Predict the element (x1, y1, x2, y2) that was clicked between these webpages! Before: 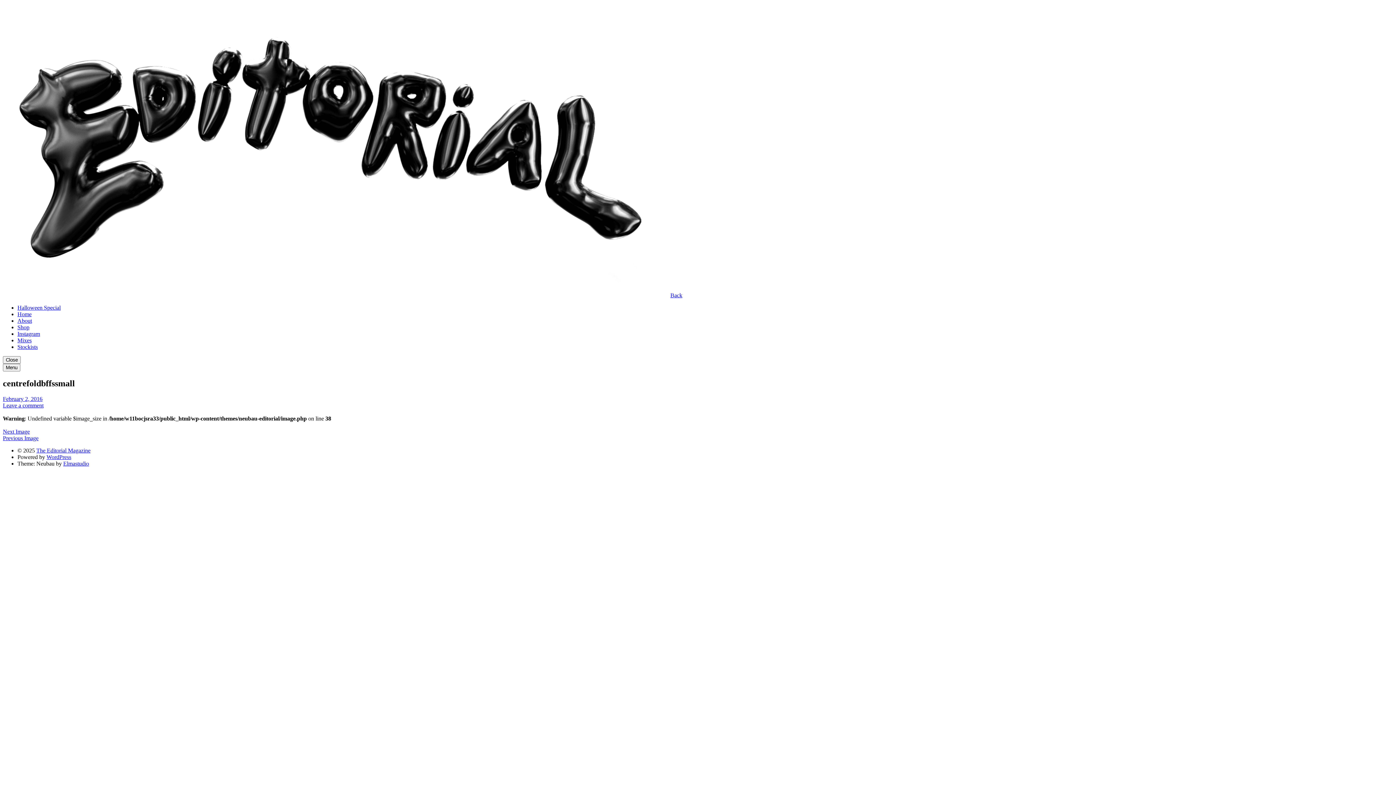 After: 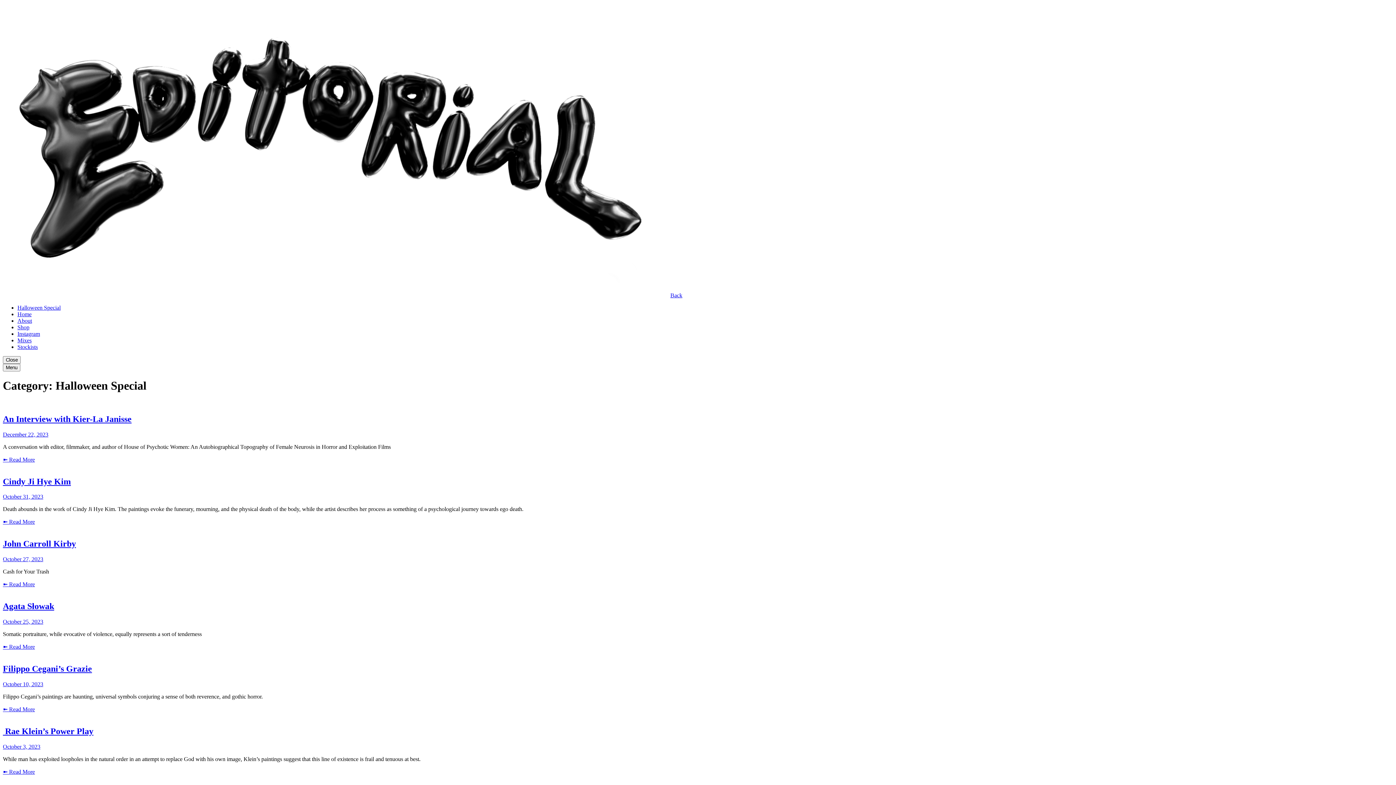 Action: label: Halloween Special bbox: (17, 304, 60, 310)